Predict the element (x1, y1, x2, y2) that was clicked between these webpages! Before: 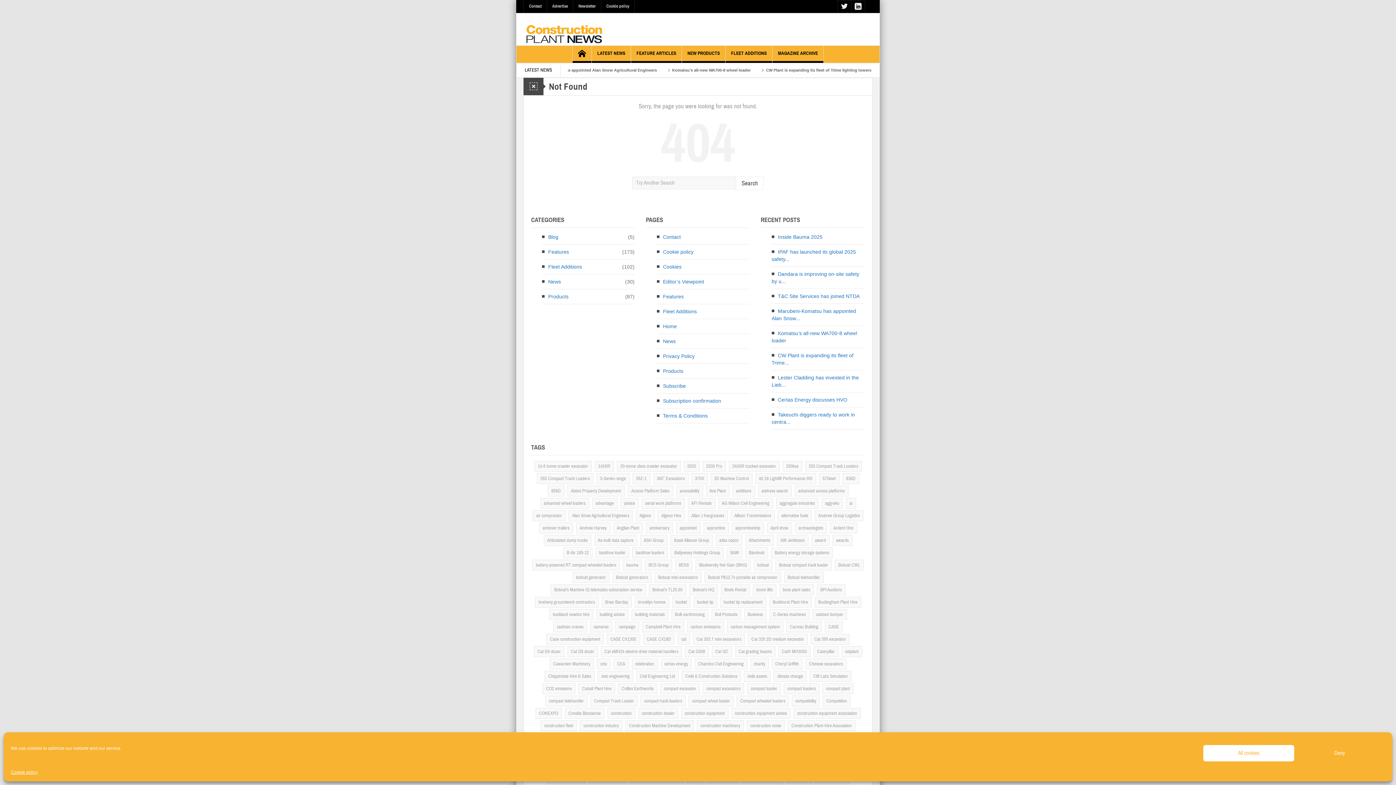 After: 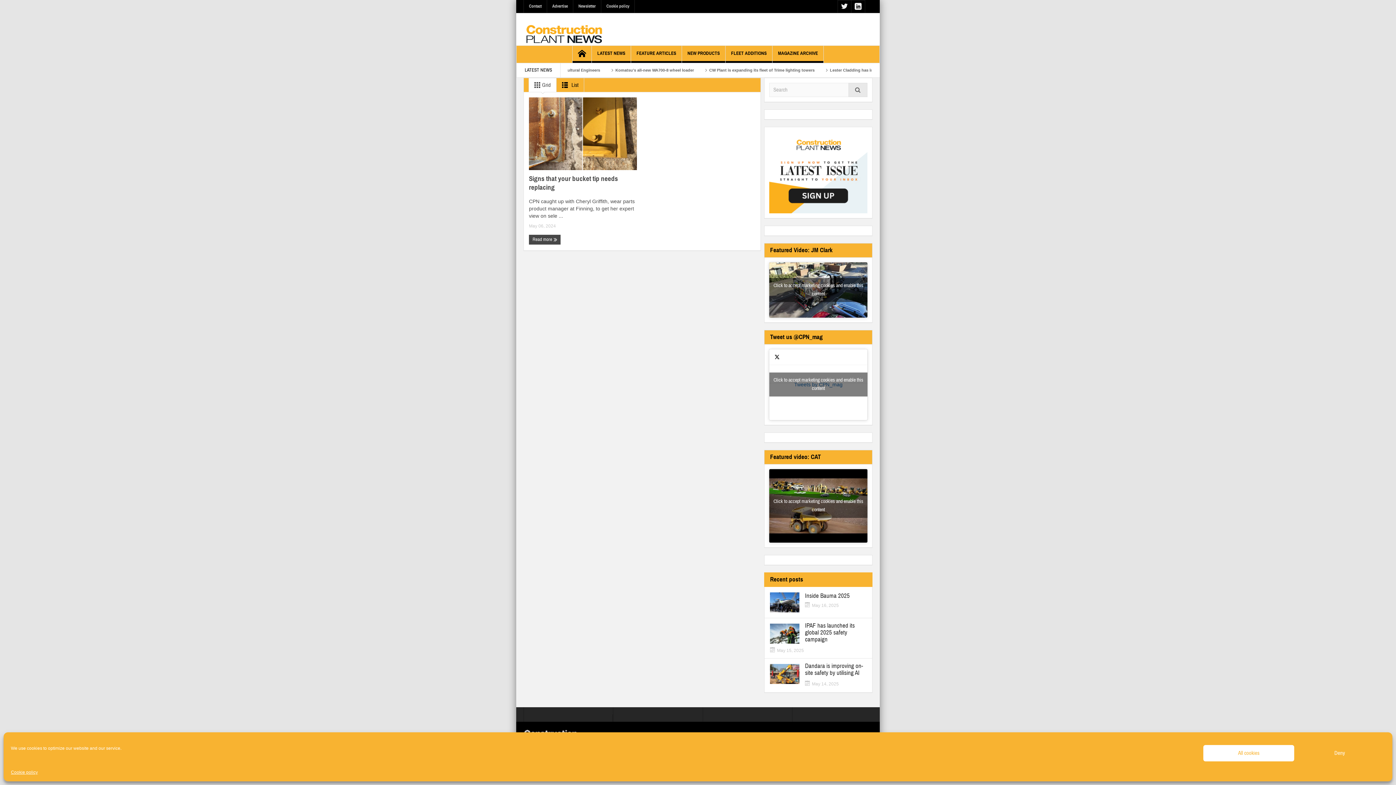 Action: label: construction equipment advice bbox: (731, 708, 790, 719)